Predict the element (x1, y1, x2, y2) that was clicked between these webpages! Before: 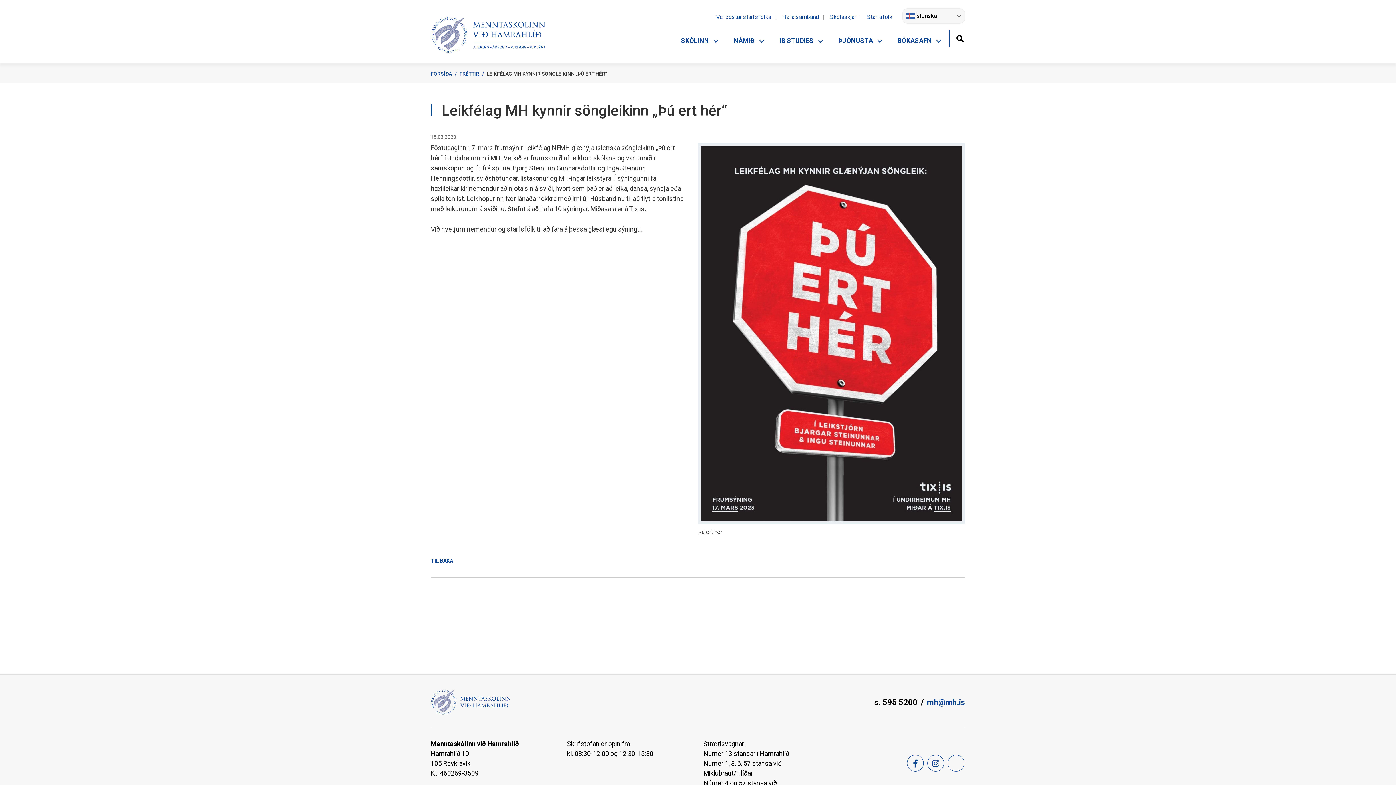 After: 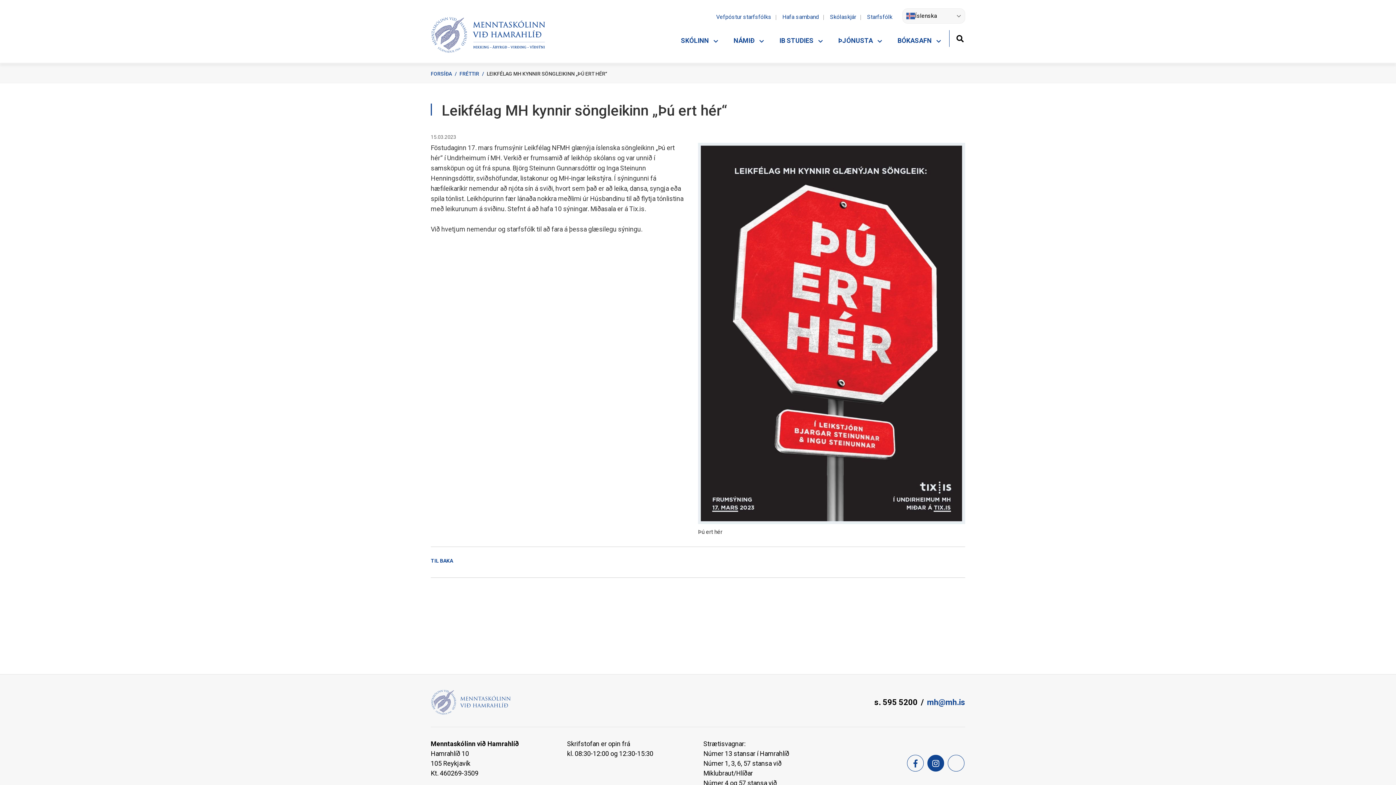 Action: label: Instagram bbox: (927, 755, 944, 772)